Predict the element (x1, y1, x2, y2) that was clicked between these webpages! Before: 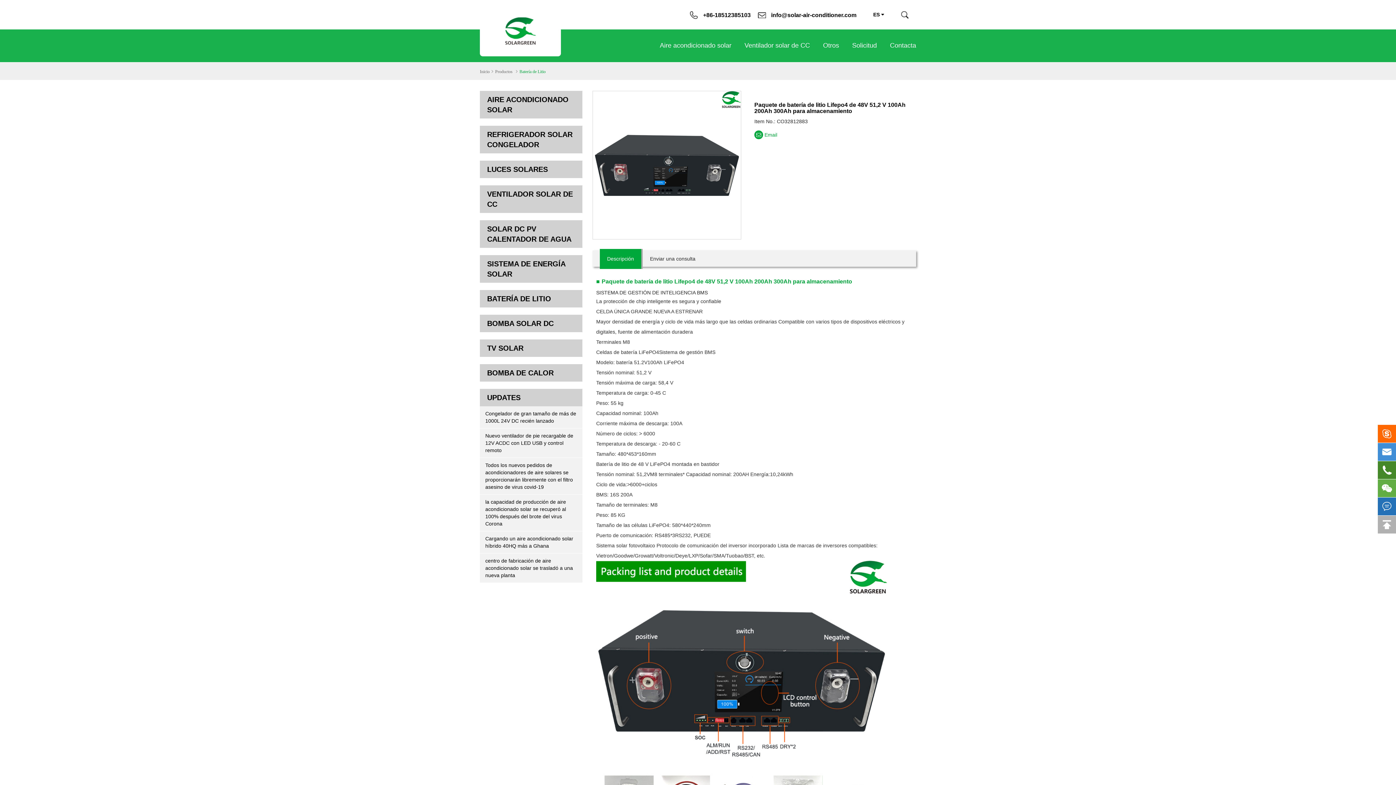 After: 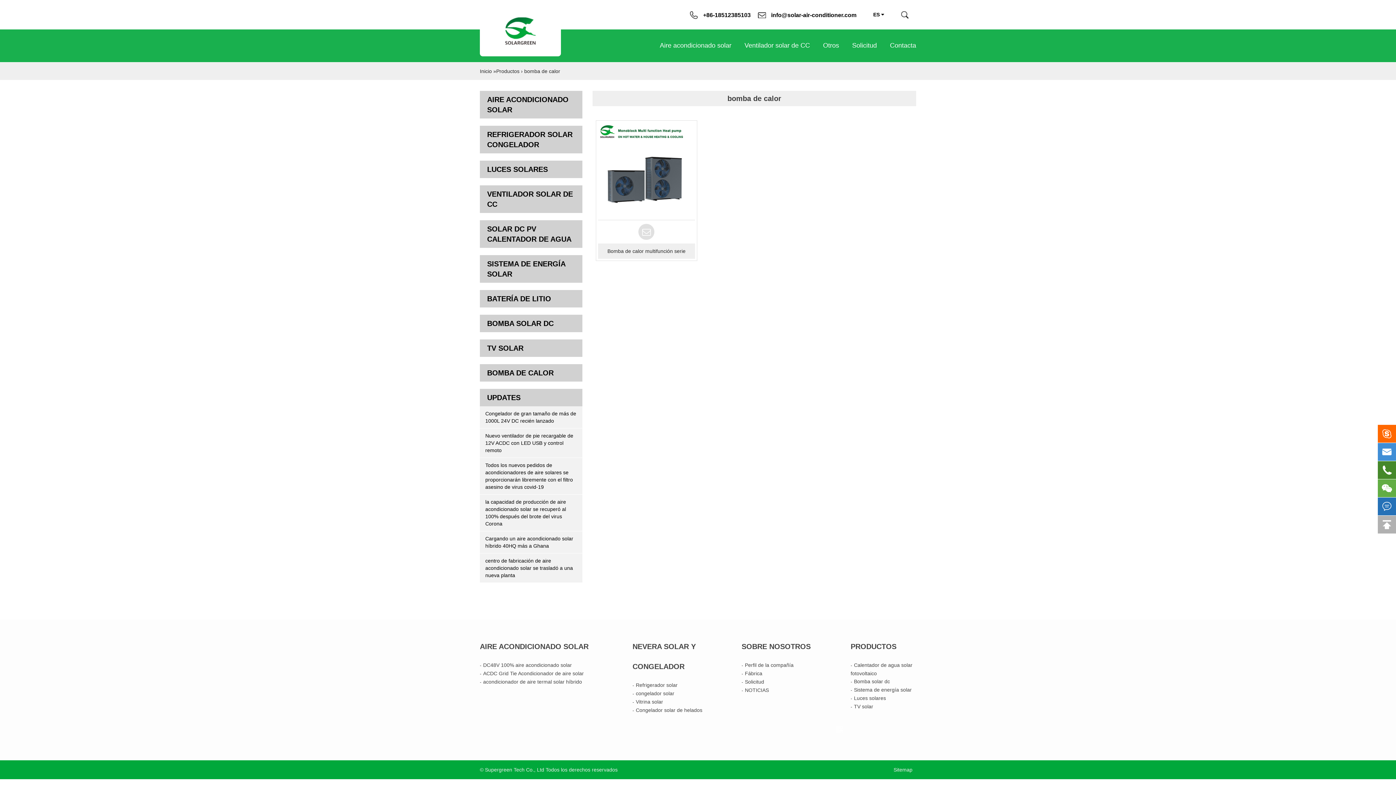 Action: label: BOMBA DE CALOR bbox: (480, 364, 582, 381)